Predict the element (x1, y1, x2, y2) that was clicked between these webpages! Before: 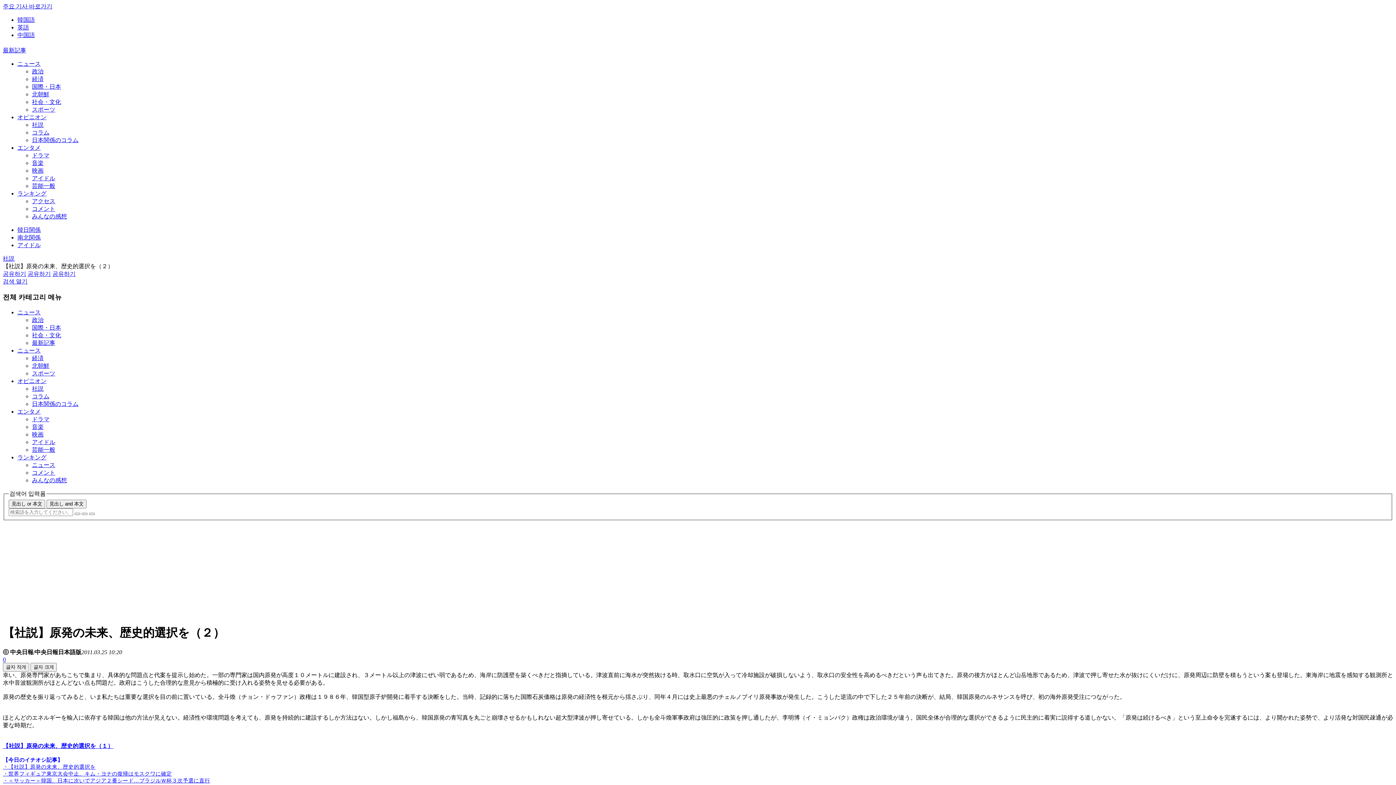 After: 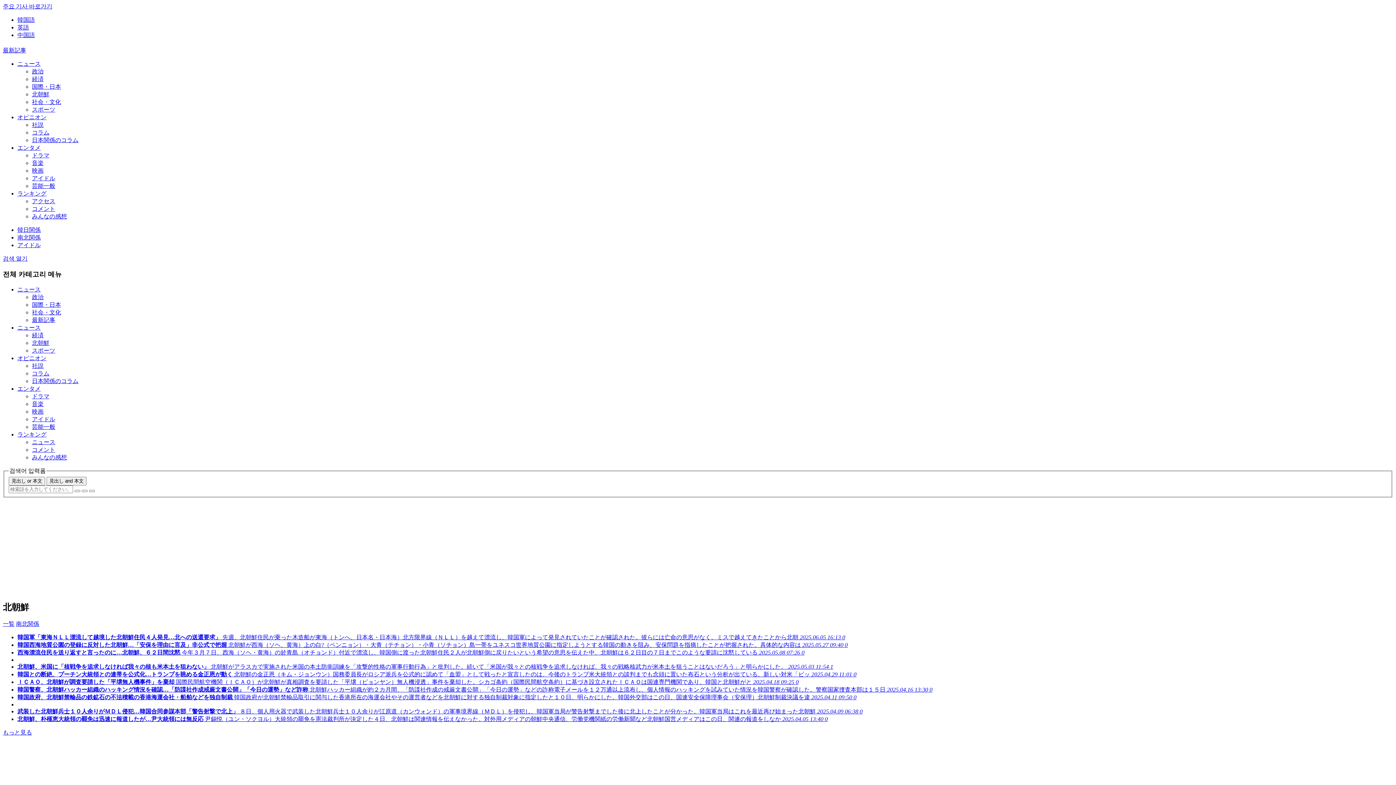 Action: label: 南北関係 bbox: (17, 234, 40, 240)